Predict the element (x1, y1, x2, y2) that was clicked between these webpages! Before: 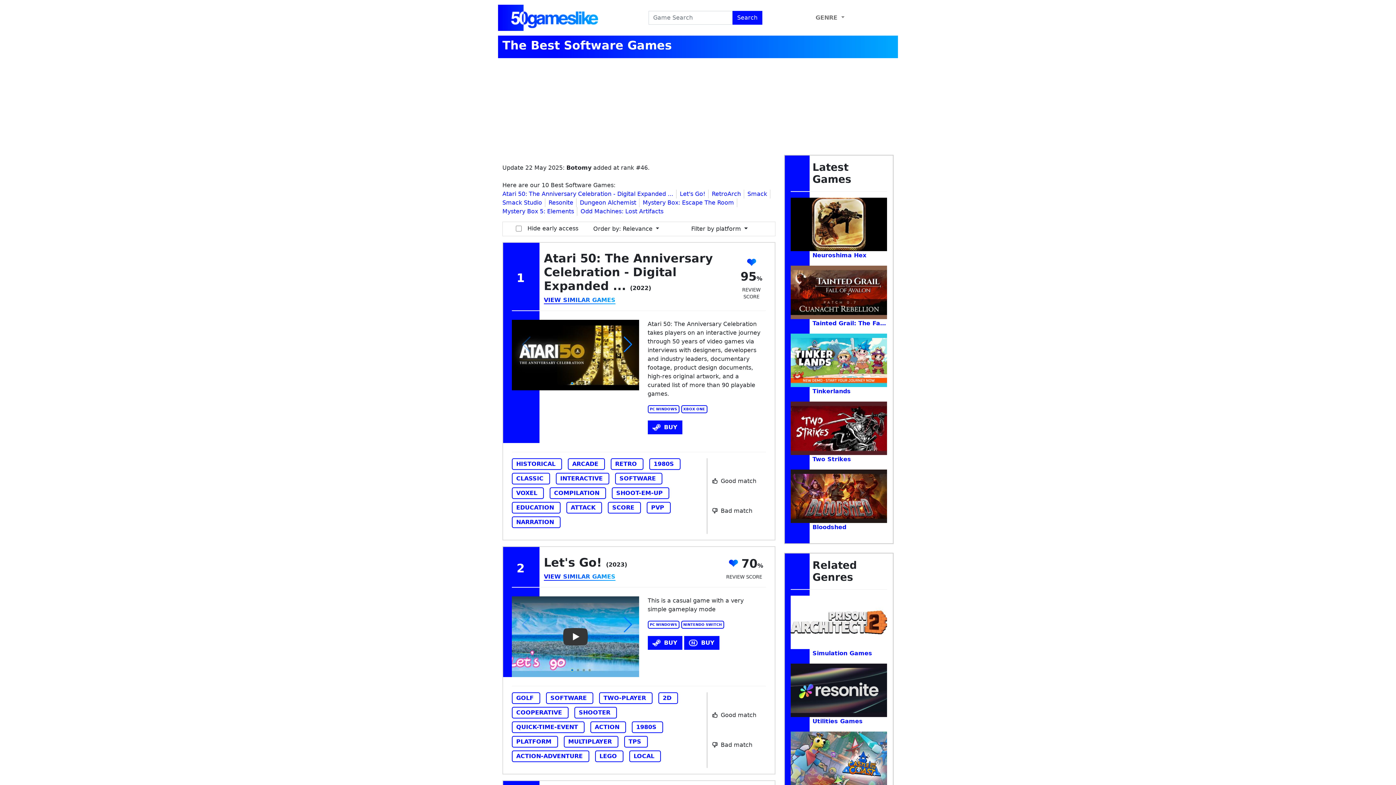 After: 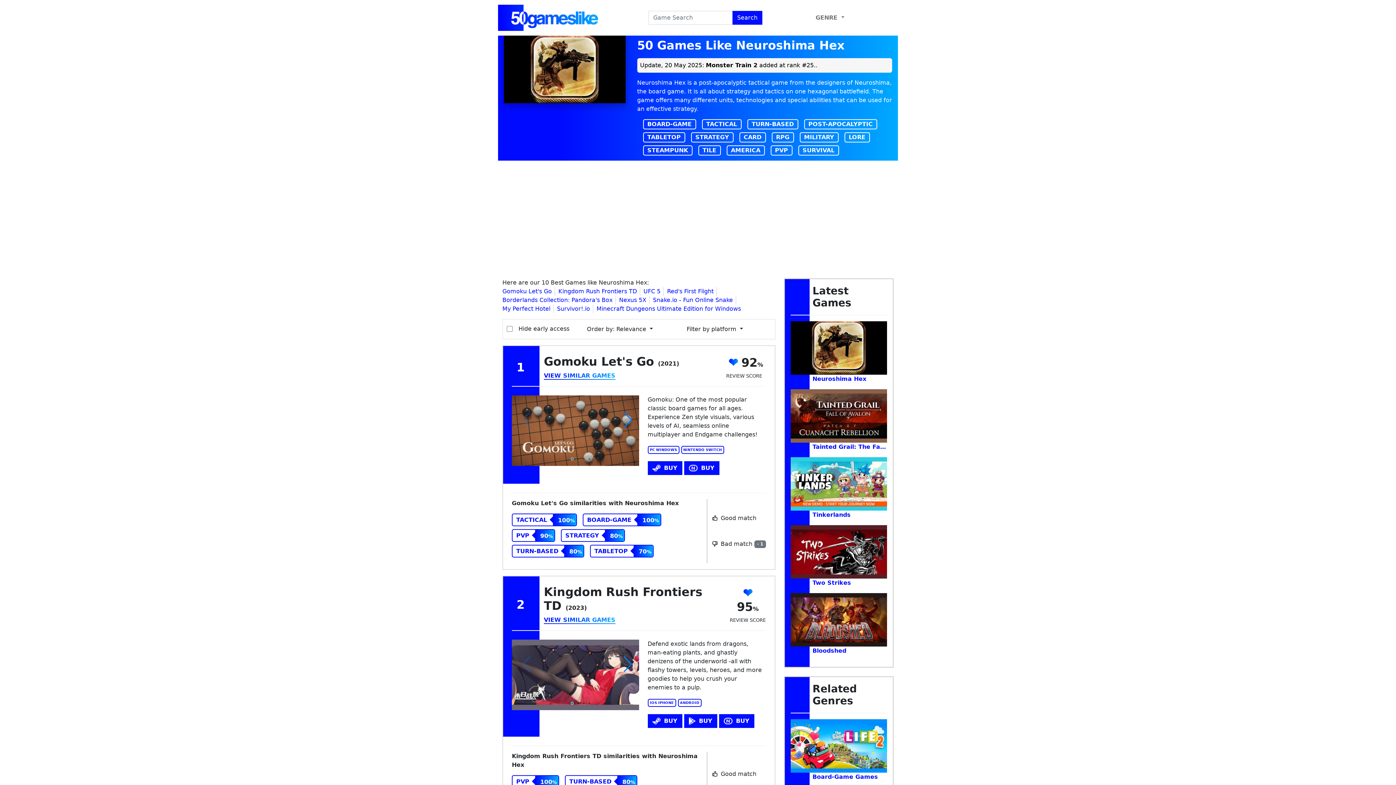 Action: bbox: (790, 197, 887, 260) label: Neuroshima Hex